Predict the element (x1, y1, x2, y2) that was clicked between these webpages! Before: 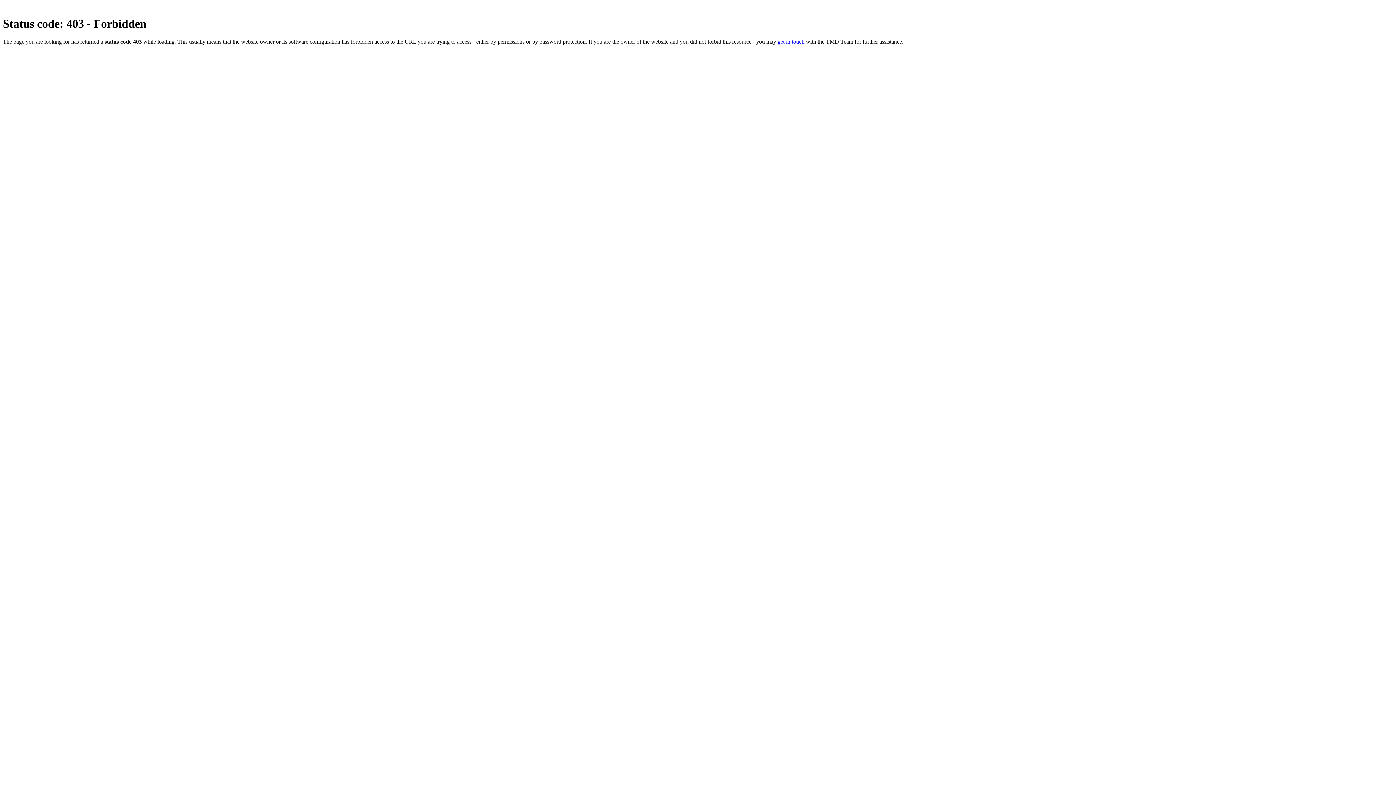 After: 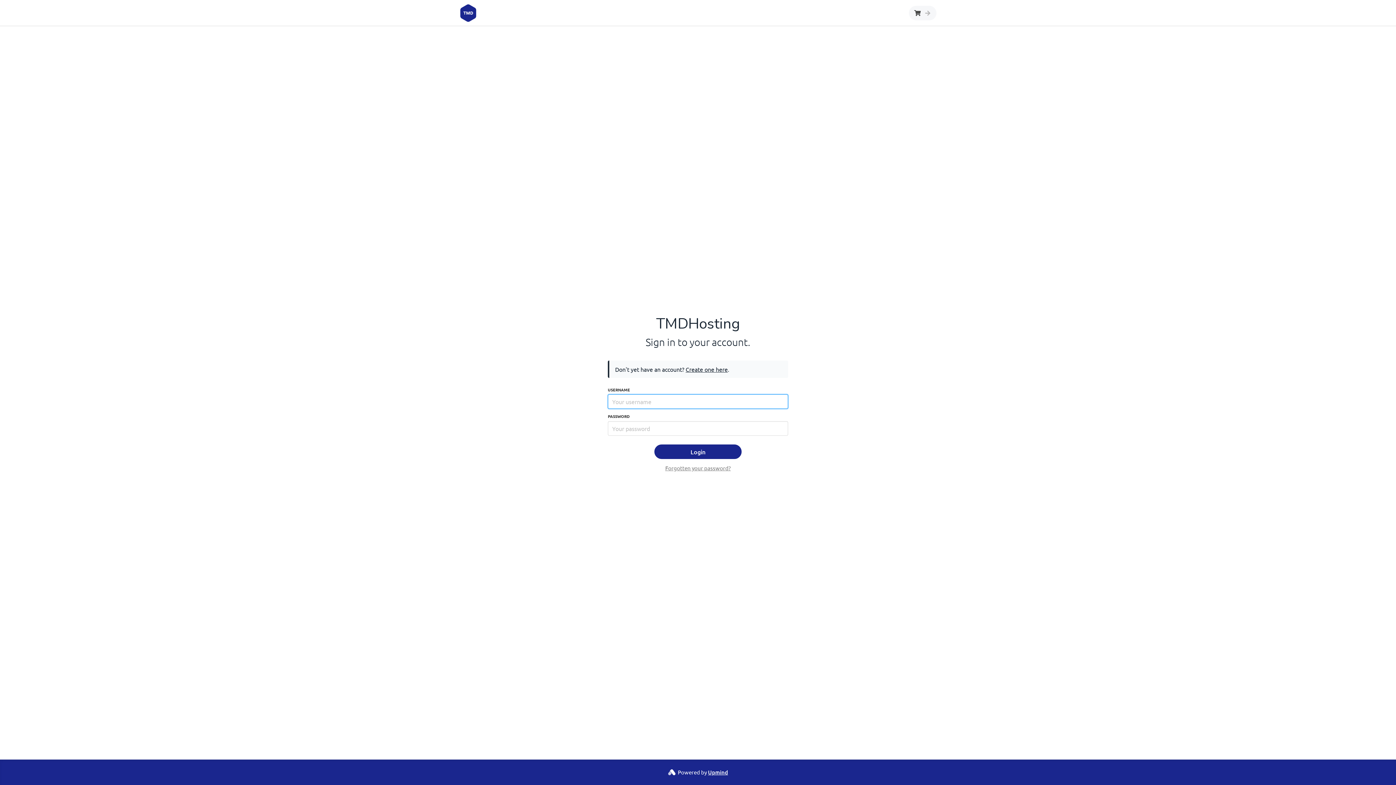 Action: bbox: (777, 38, 804, 44) label: get in touch